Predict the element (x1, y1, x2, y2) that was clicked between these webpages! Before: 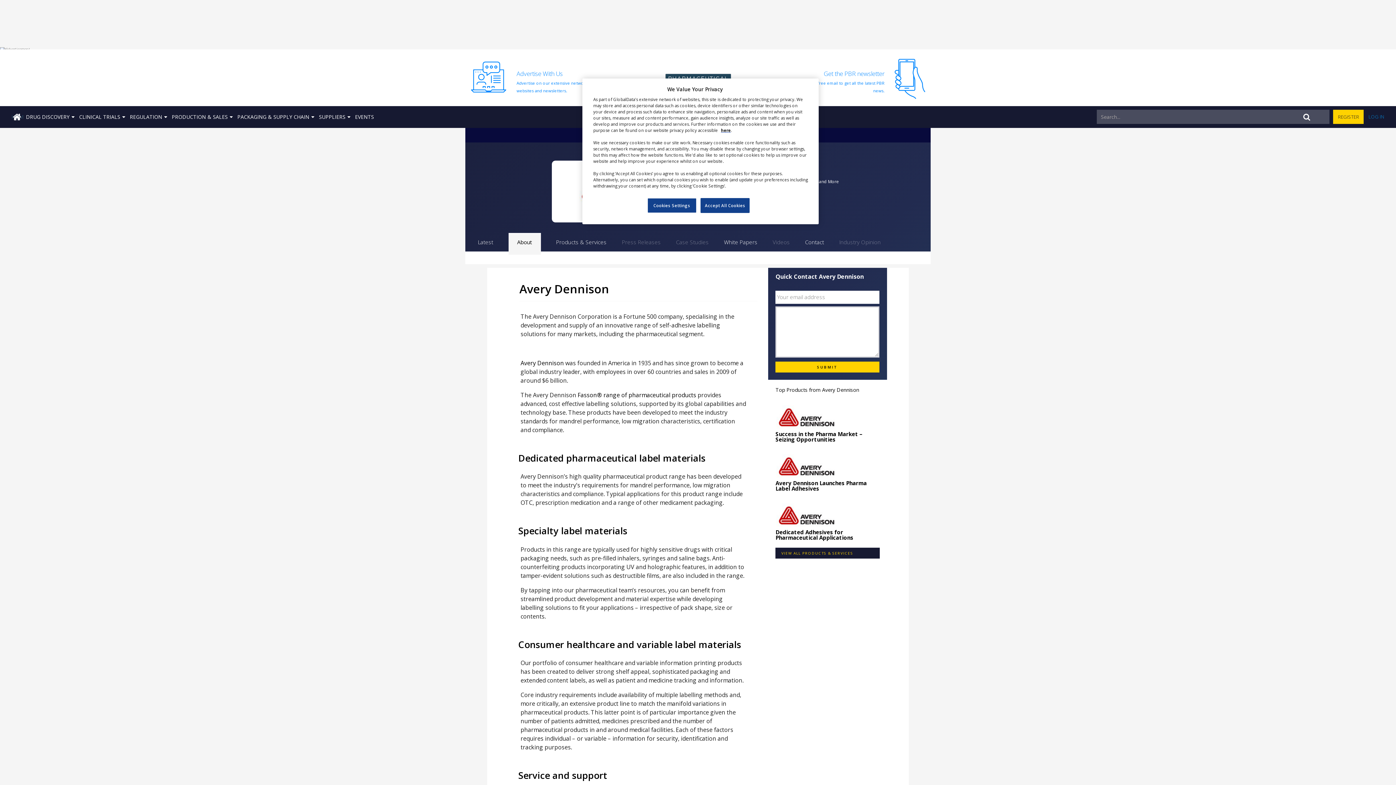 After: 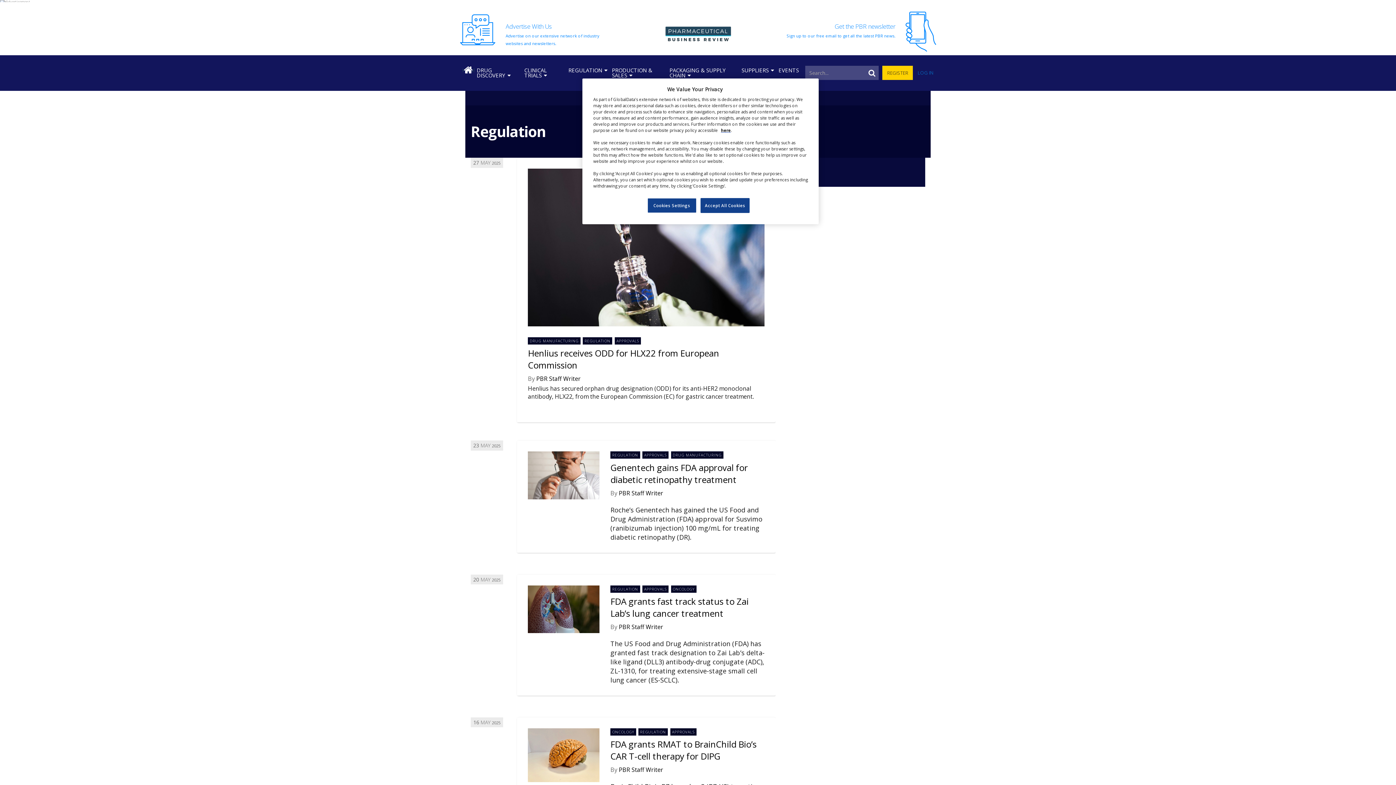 Action: label: REGULATION bbox: (127, 109, 169, 124)